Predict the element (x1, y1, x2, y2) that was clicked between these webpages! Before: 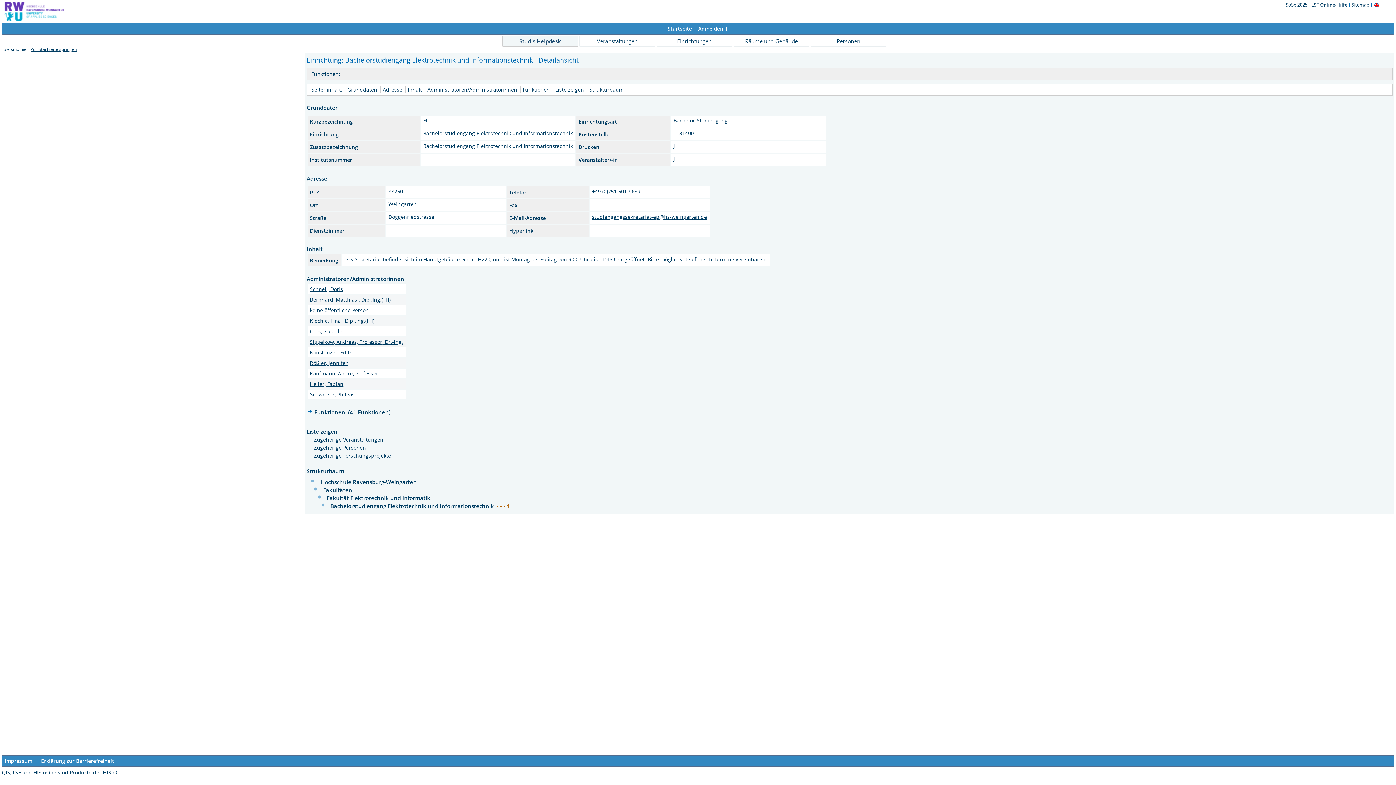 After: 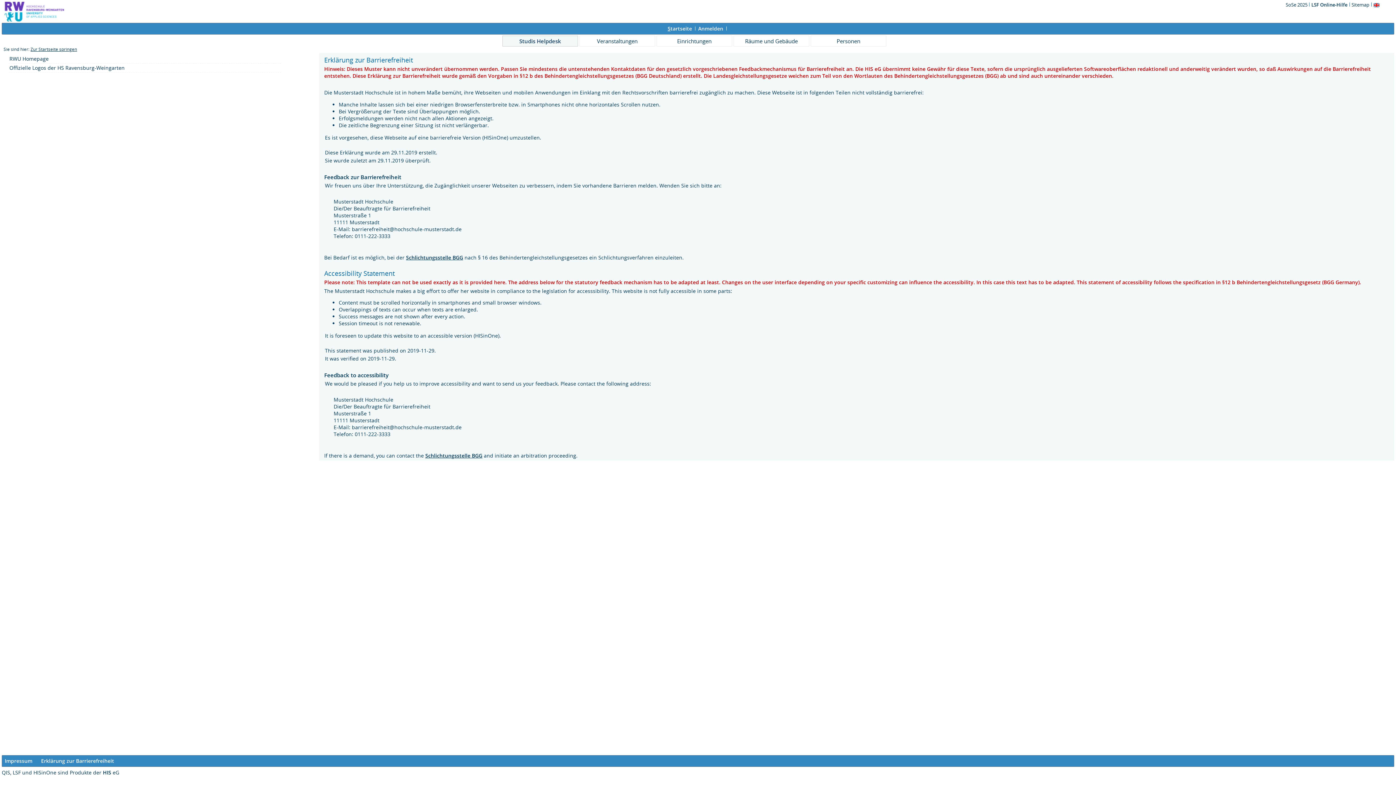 Action: label: Erklärung zur Barrierefreiheit bbox: (41, 757, 114, 764)